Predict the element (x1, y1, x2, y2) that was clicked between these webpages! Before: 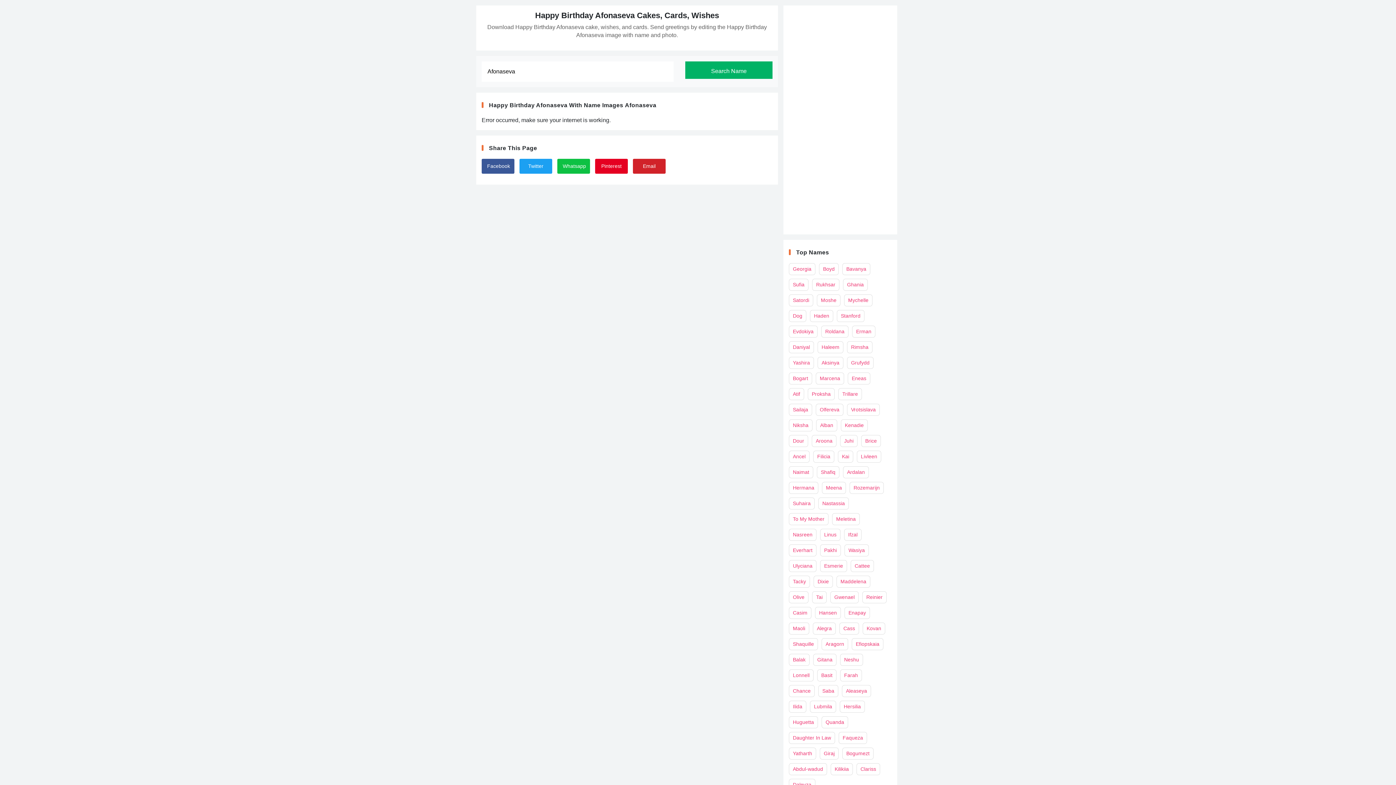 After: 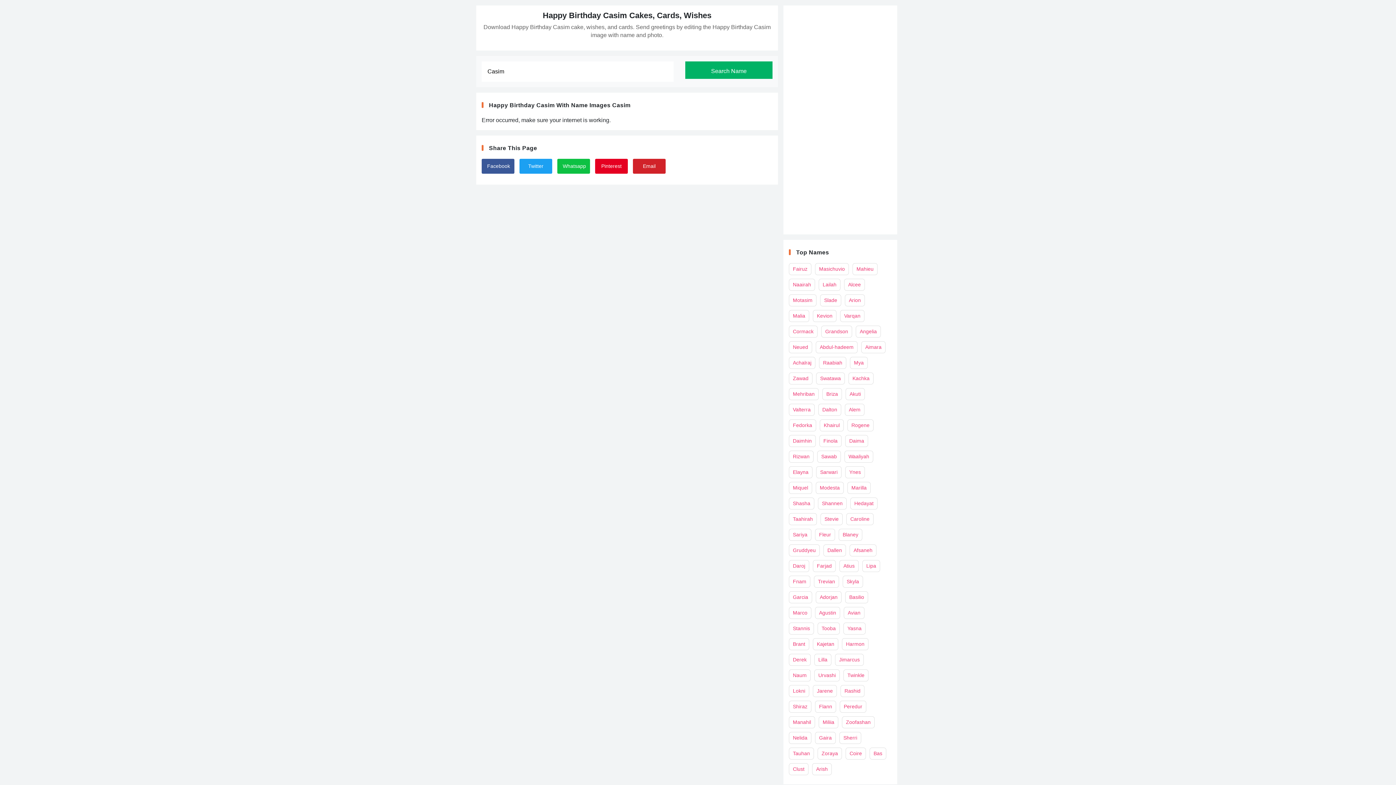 Action: label: Casim bbox: (789, 607, 811, 619)